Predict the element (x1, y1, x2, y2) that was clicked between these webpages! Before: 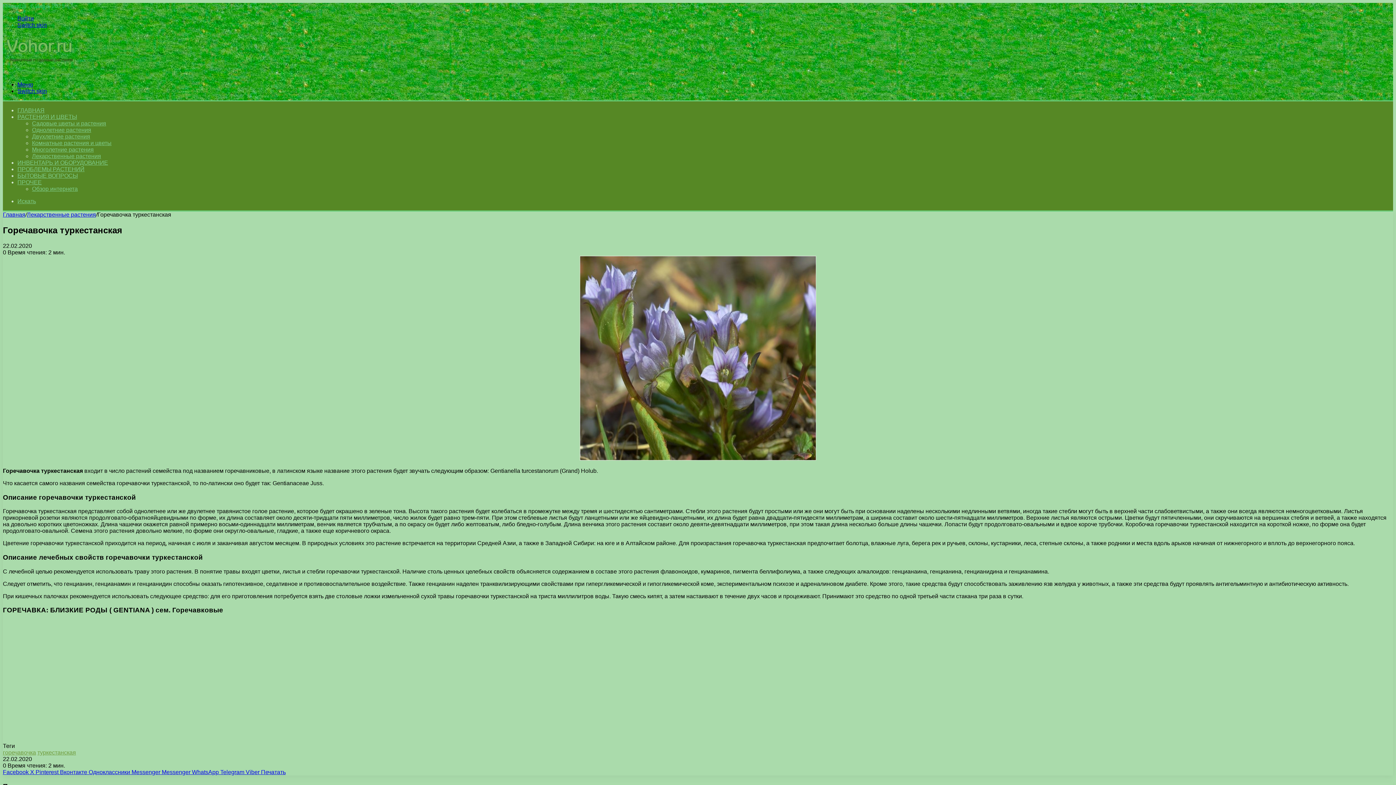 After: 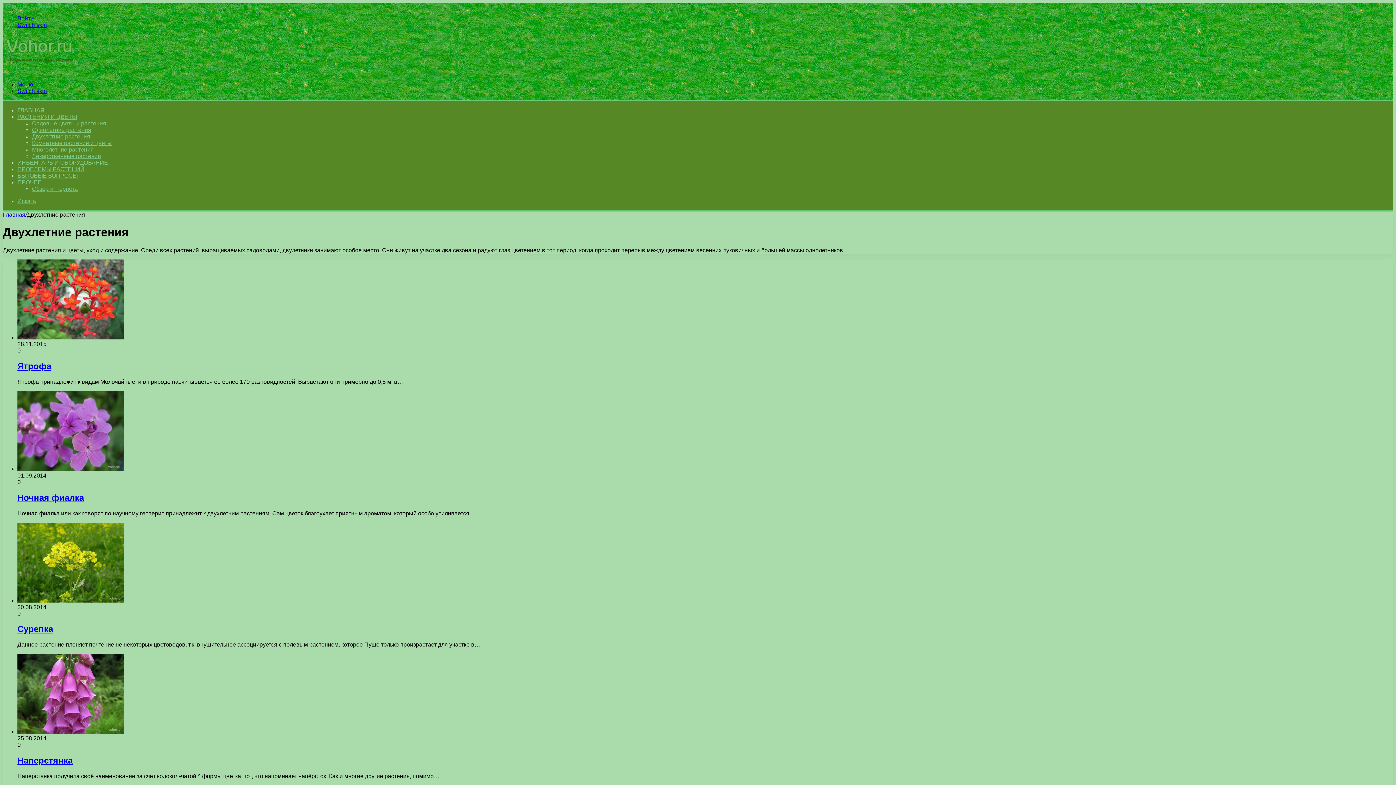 Action: bbox: (32, 133, 90, 139) label: Двухлетние растения